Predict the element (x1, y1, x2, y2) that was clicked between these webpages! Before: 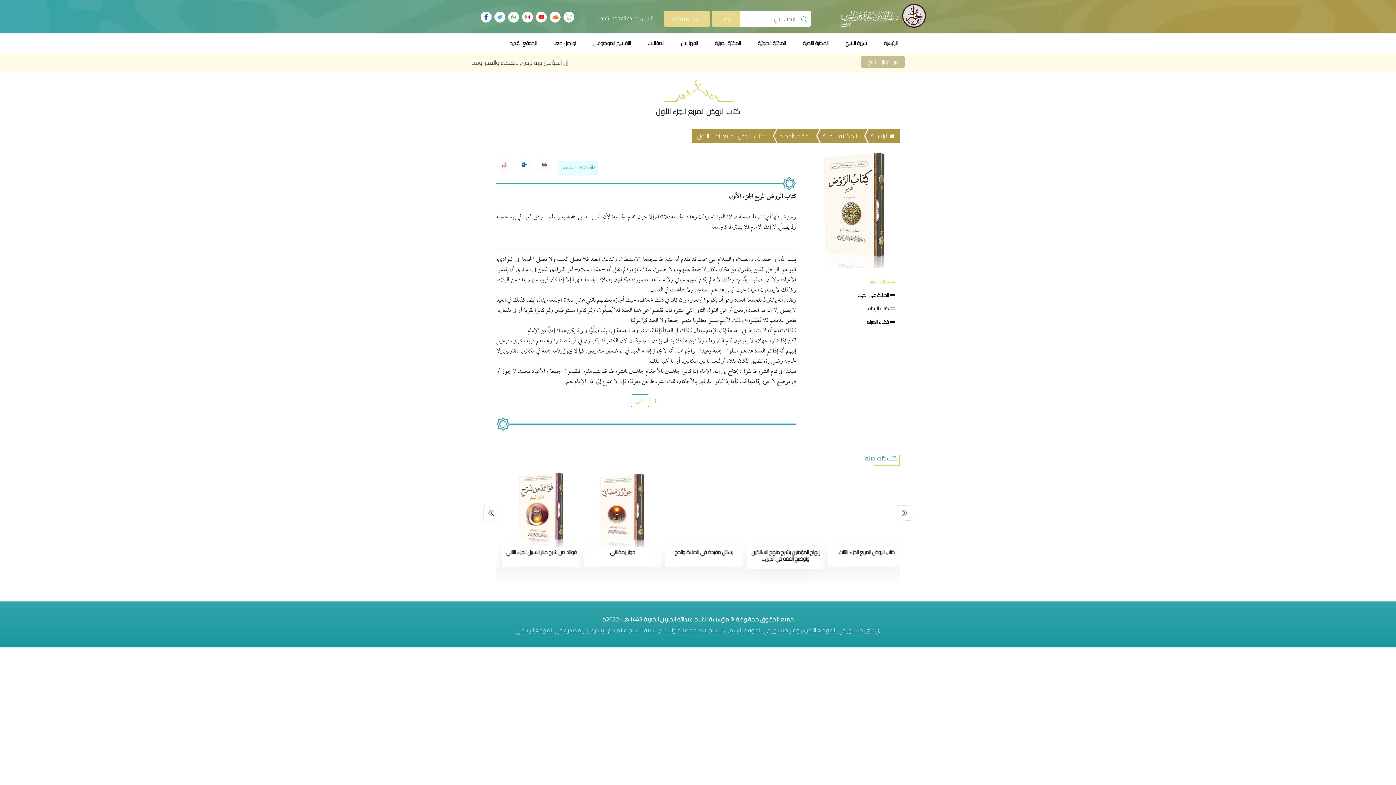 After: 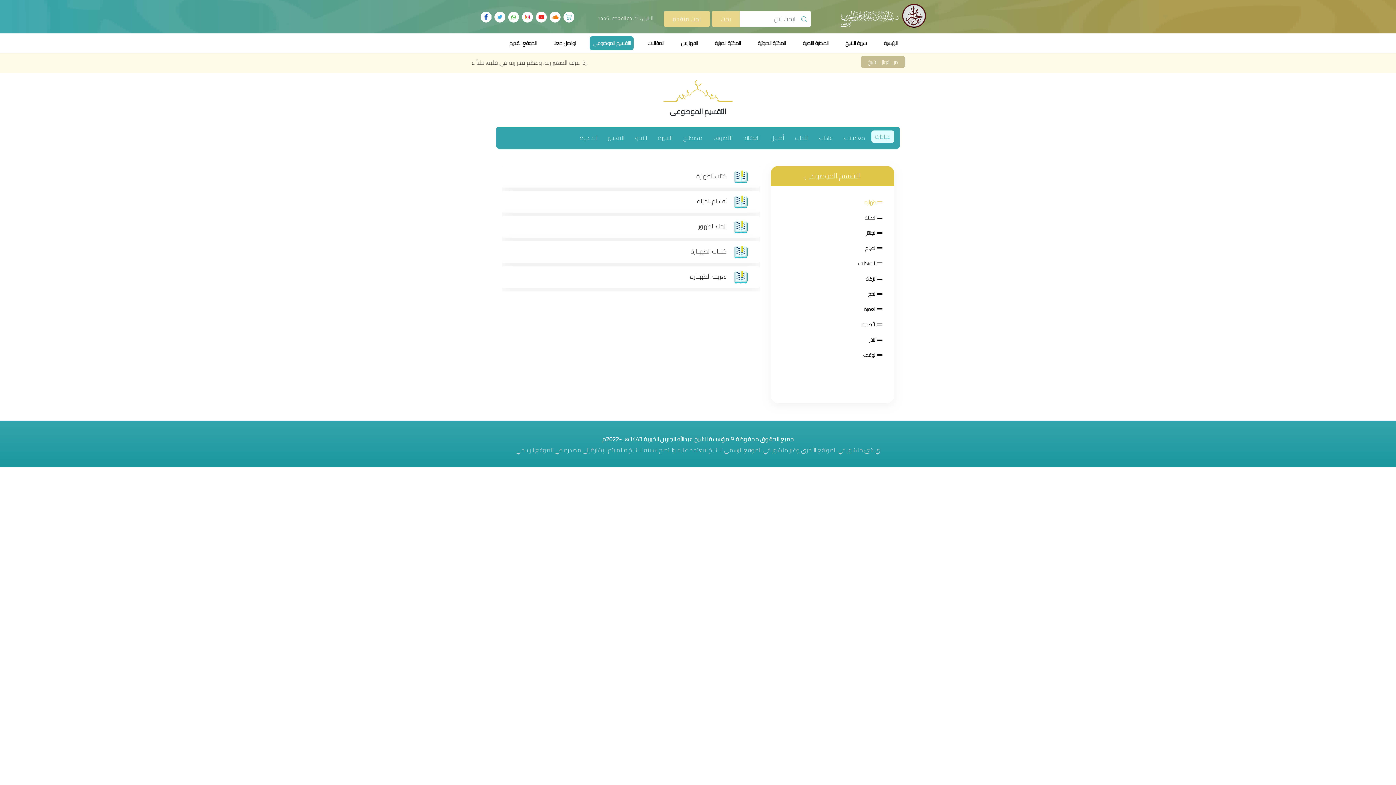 Action: bbox: (589, 36, 633, 50) label: التقسيم الموضوعى